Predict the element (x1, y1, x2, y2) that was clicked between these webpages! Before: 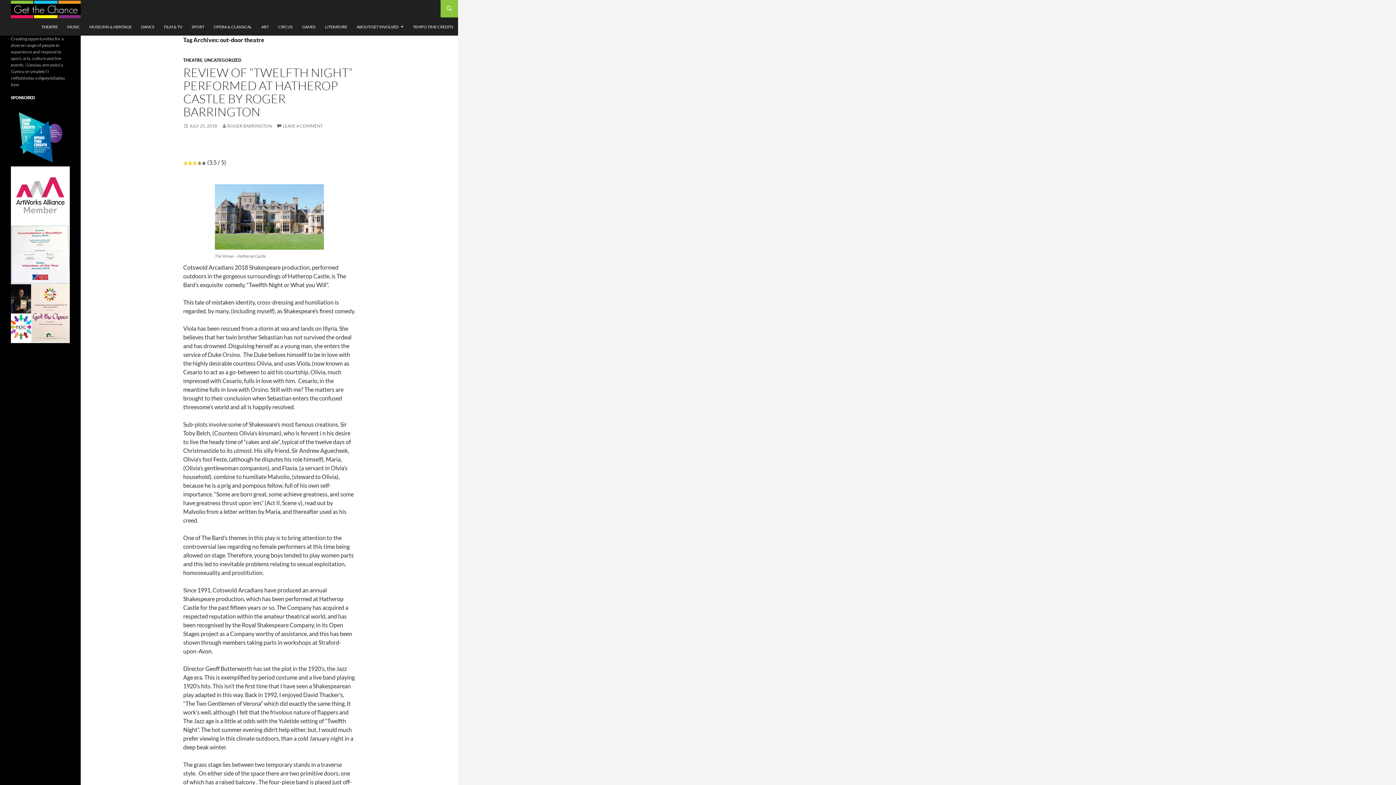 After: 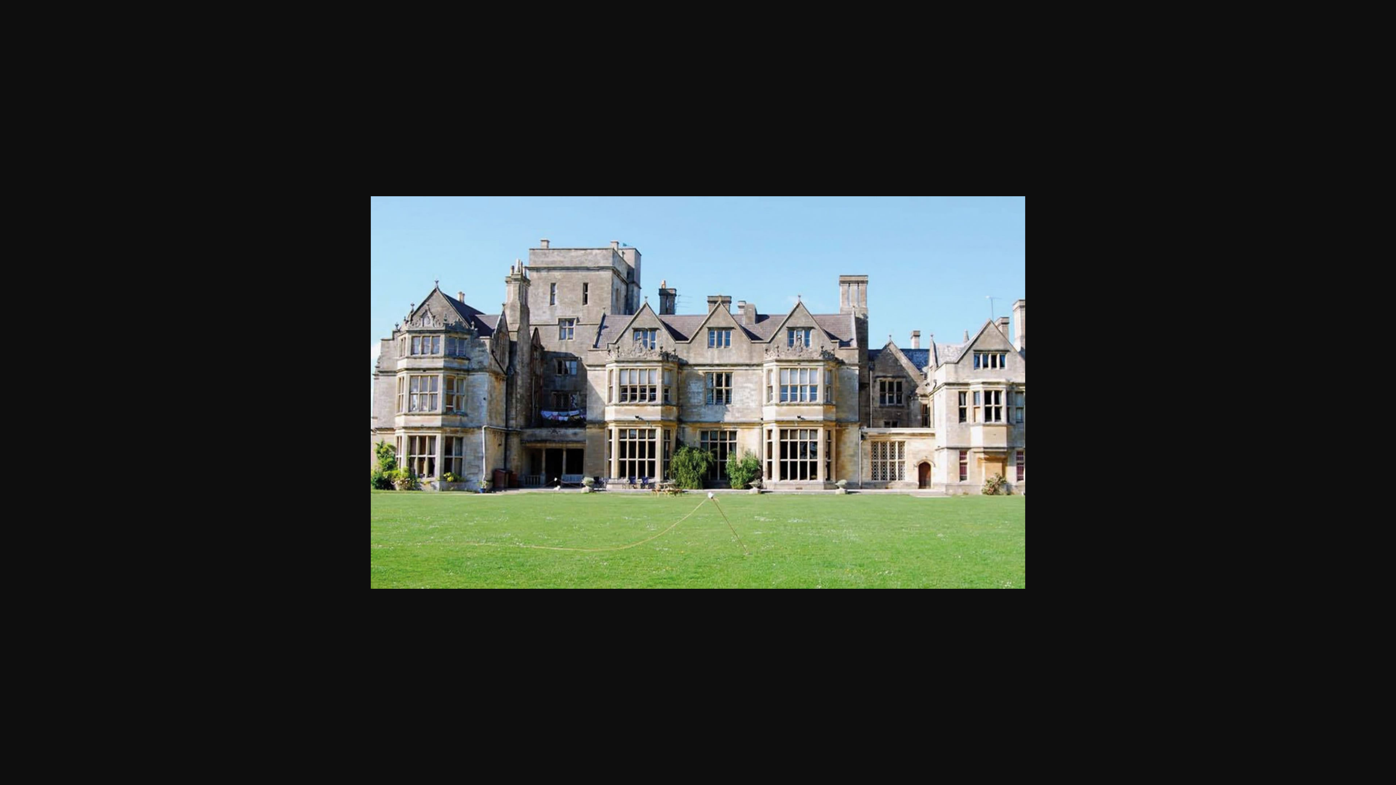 Action: bbox: (214, 184, 324, 249)